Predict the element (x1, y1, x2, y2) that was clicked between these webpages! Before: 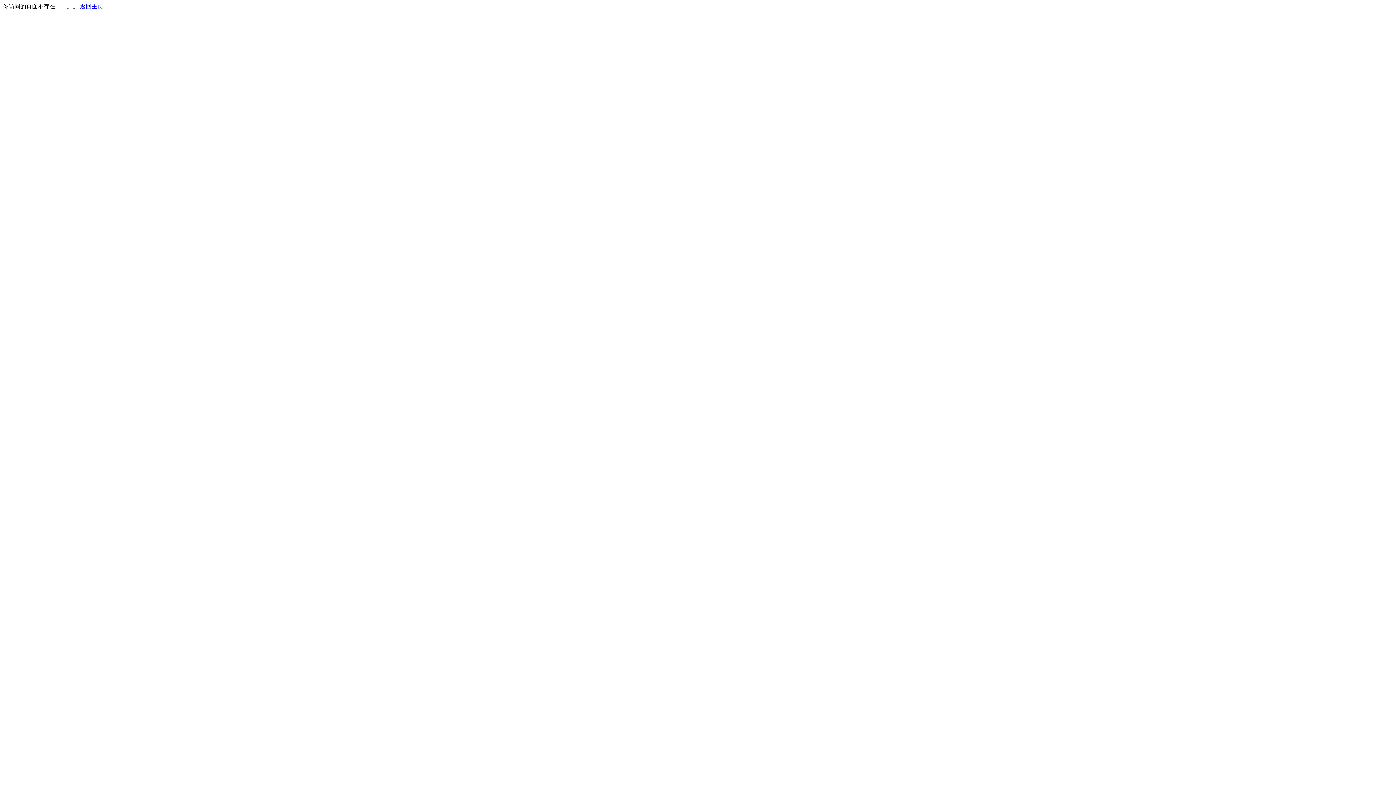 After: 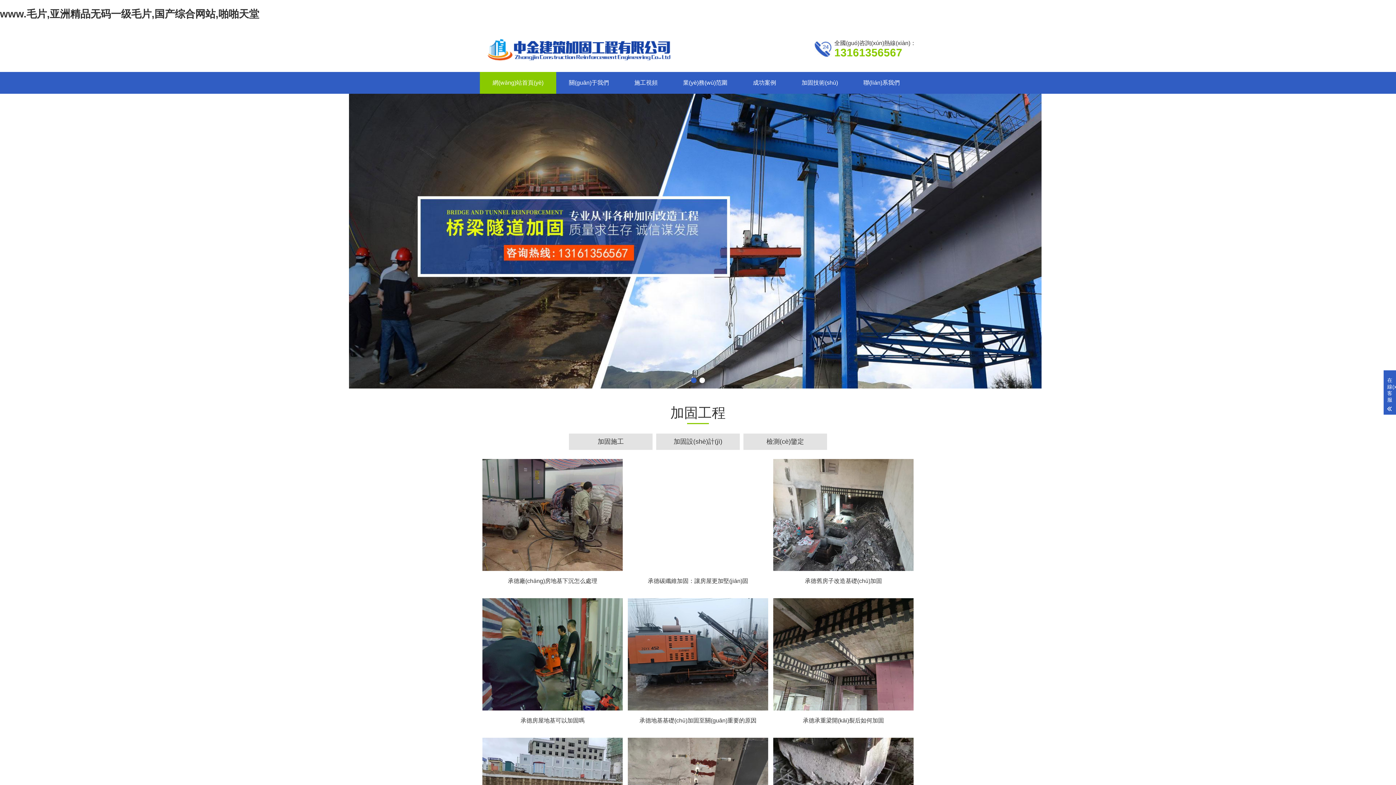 Action: label: 返回主页 bbox: (80, 3, 103, 9)